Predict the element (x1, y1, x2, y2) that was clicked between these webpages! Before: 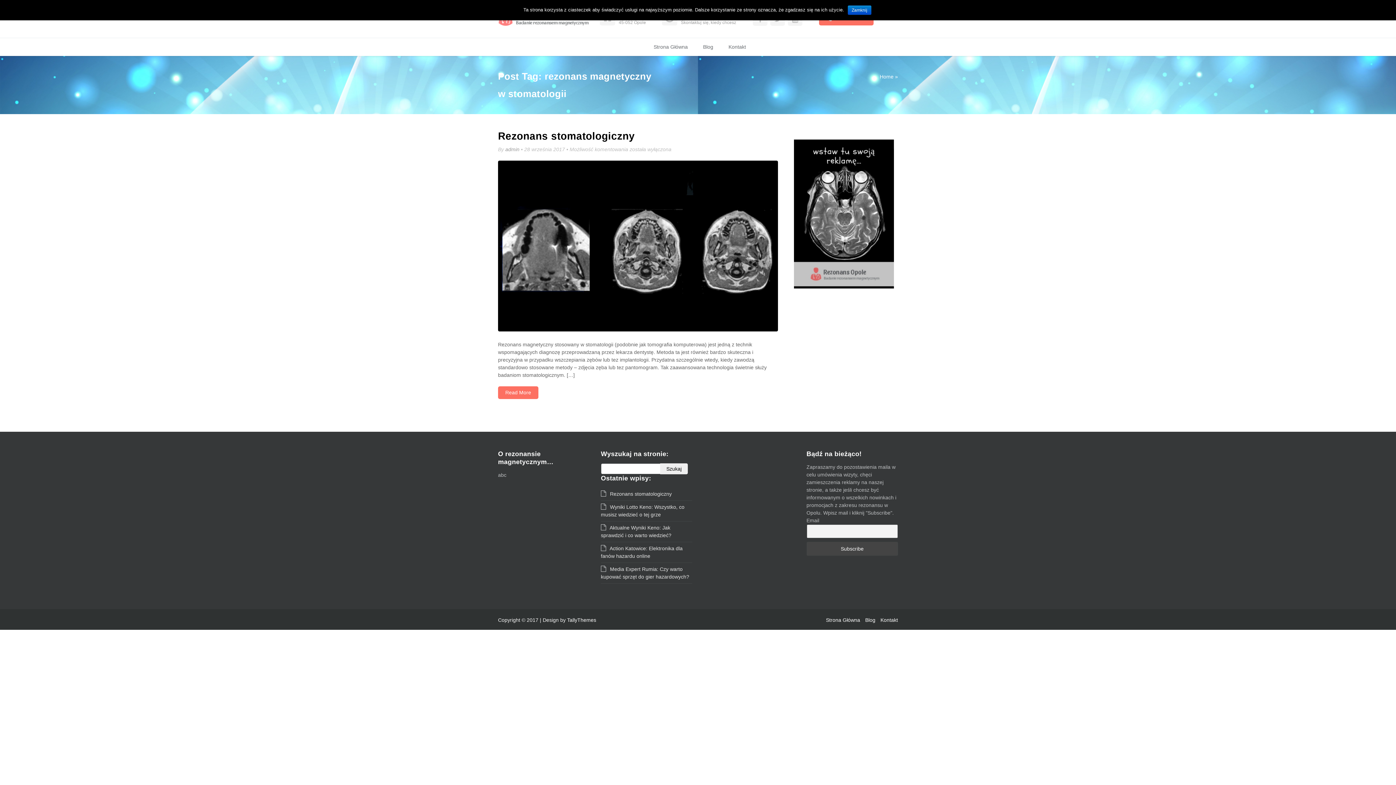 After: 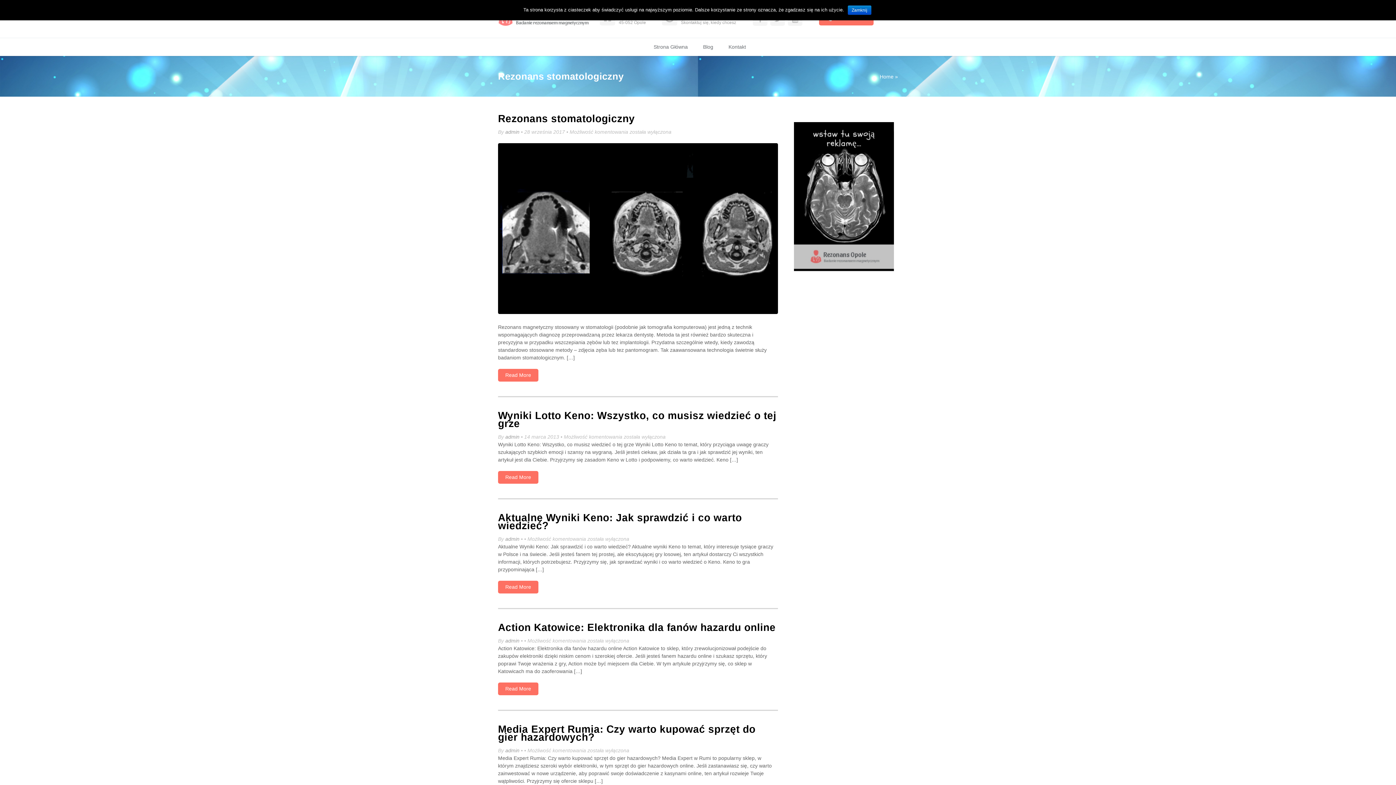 Action: bbox: (698, 38, 718, 56) label: Blog